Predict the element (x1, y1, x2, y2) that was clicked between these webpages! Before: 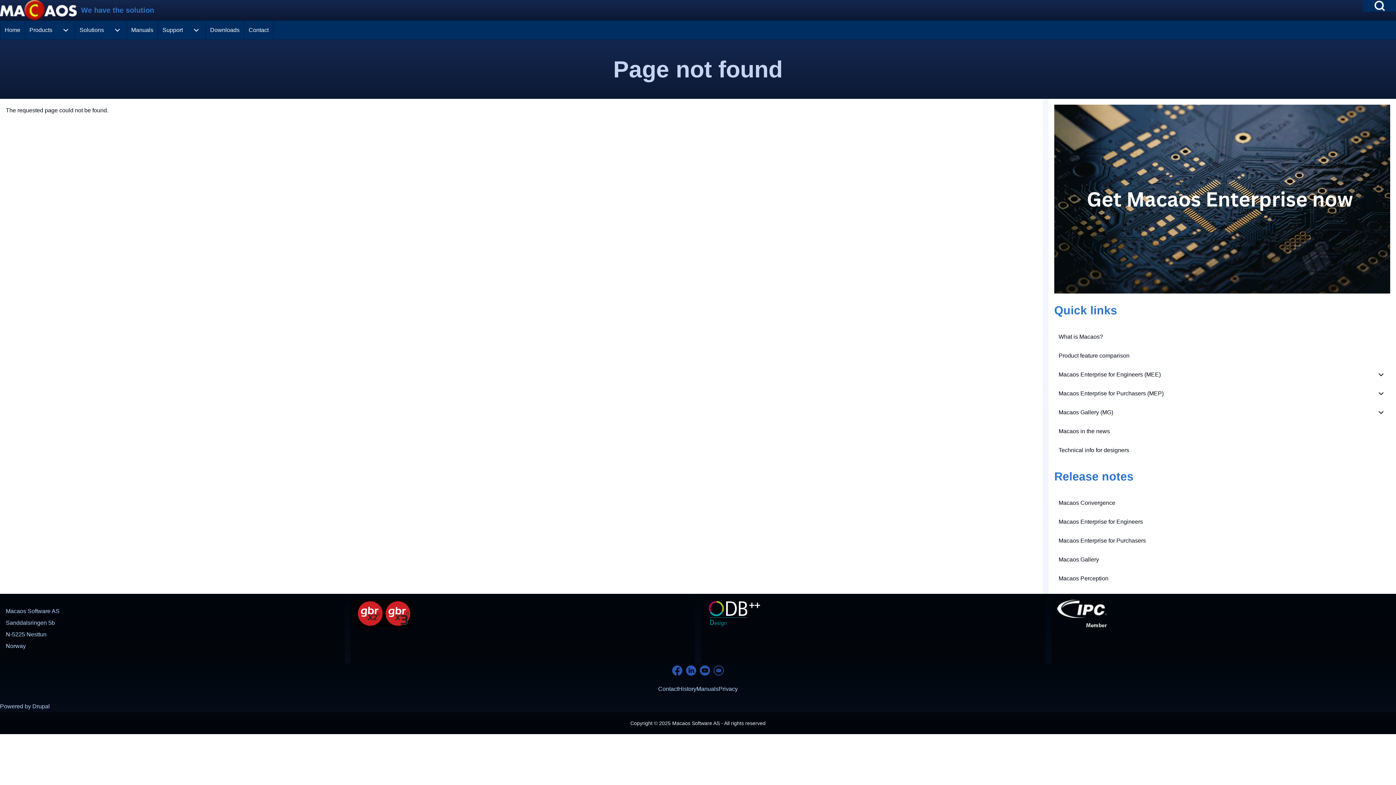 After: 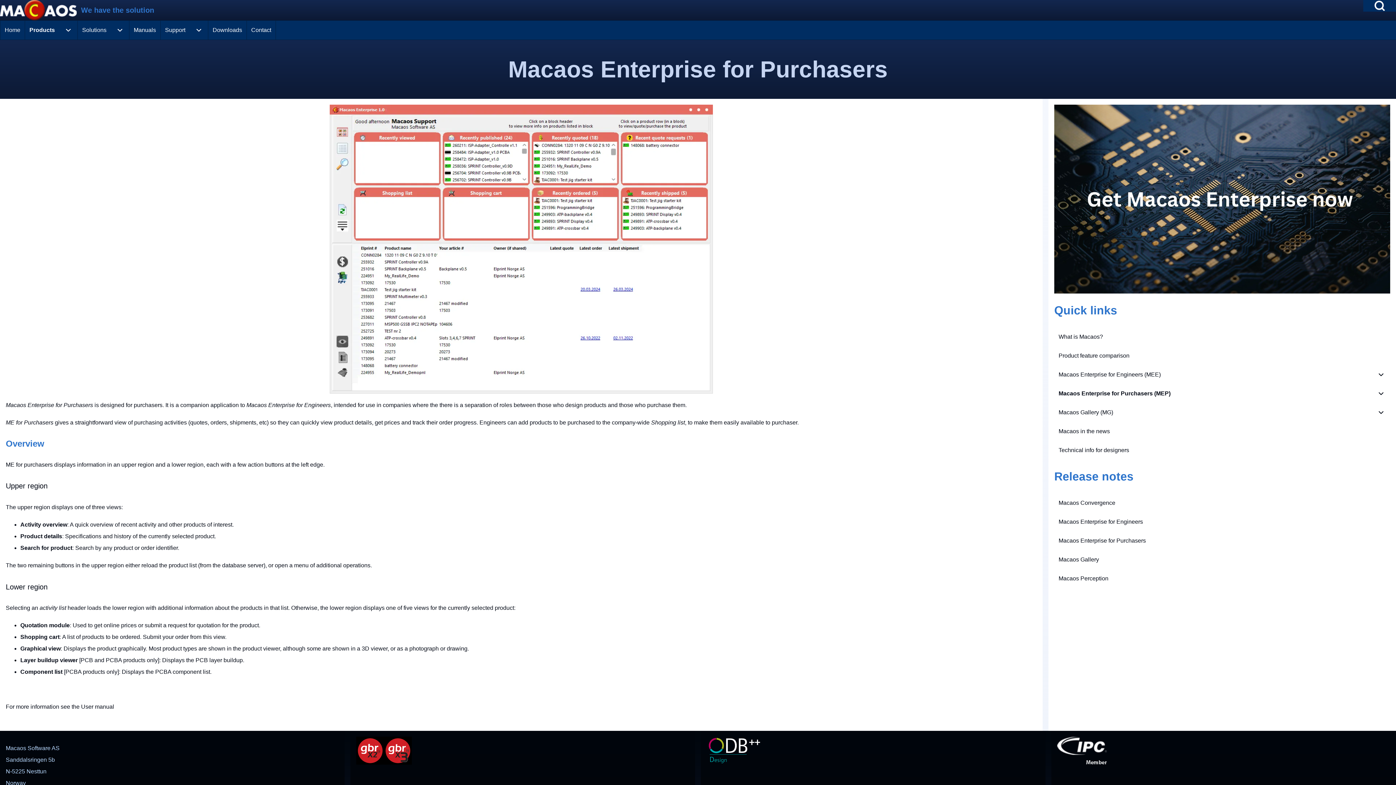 Action: label: Macaos Enterprise for Purchasers (MEP) bbox: (1054, 384, 1372, 403)